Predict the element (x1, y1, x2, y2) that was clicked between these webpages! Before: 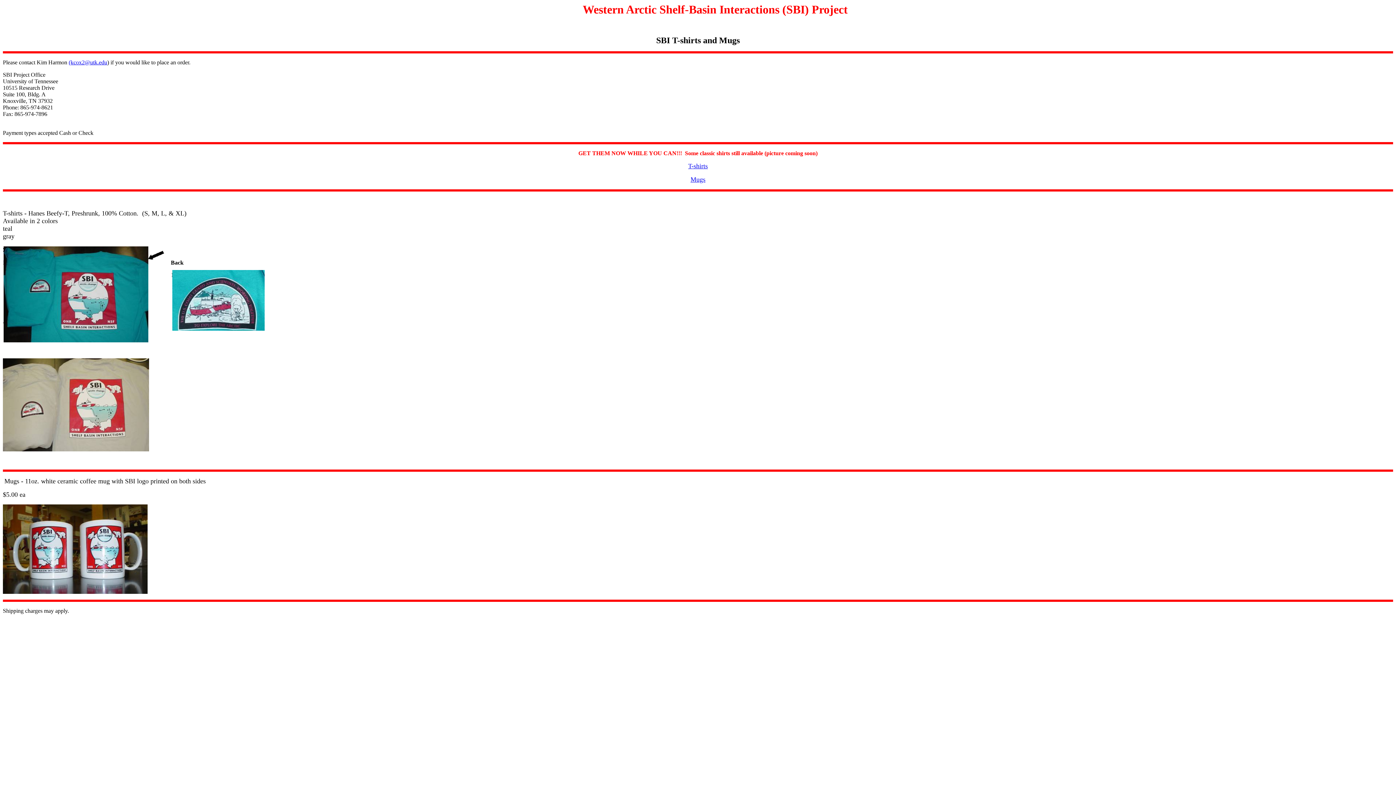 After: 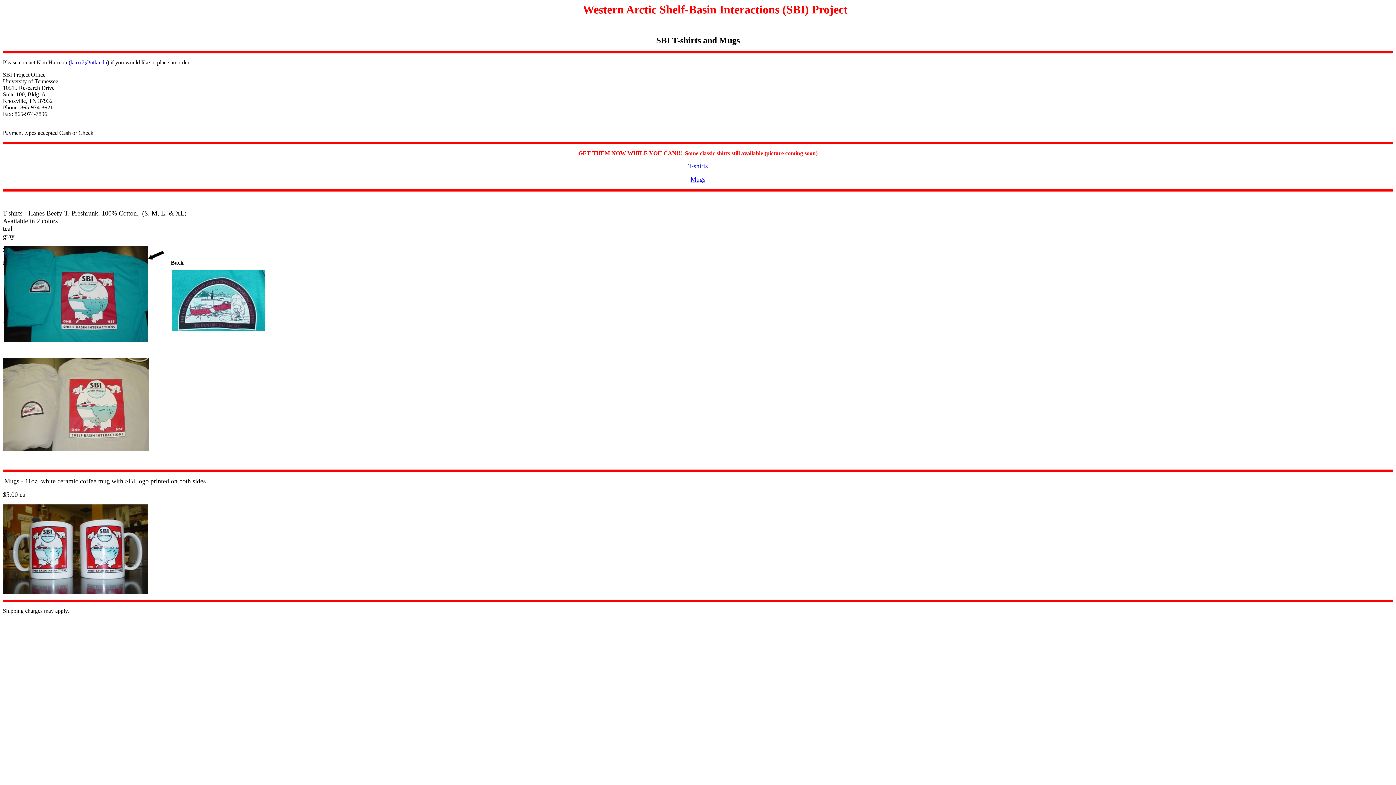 Action: label: Mugs bbox: (690, 176, 705, 183)